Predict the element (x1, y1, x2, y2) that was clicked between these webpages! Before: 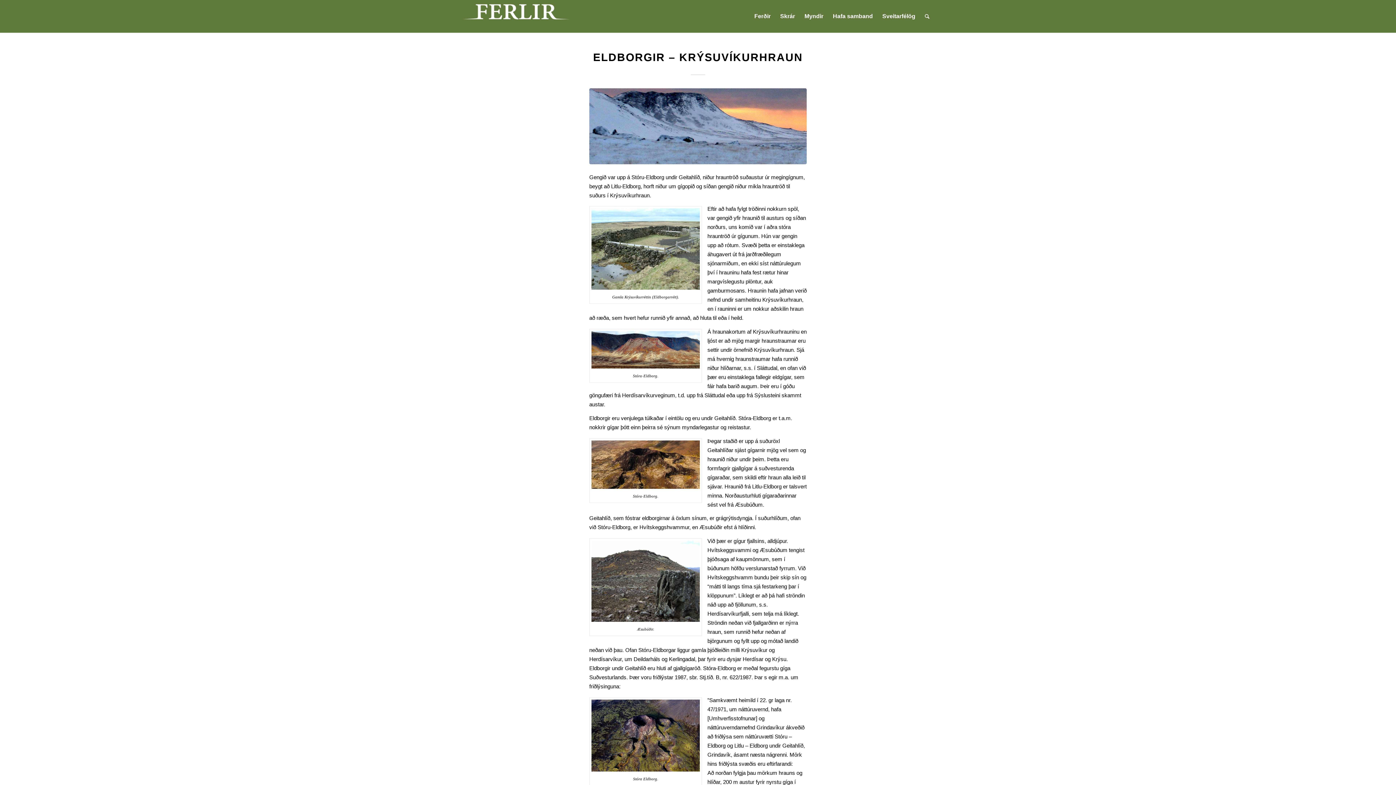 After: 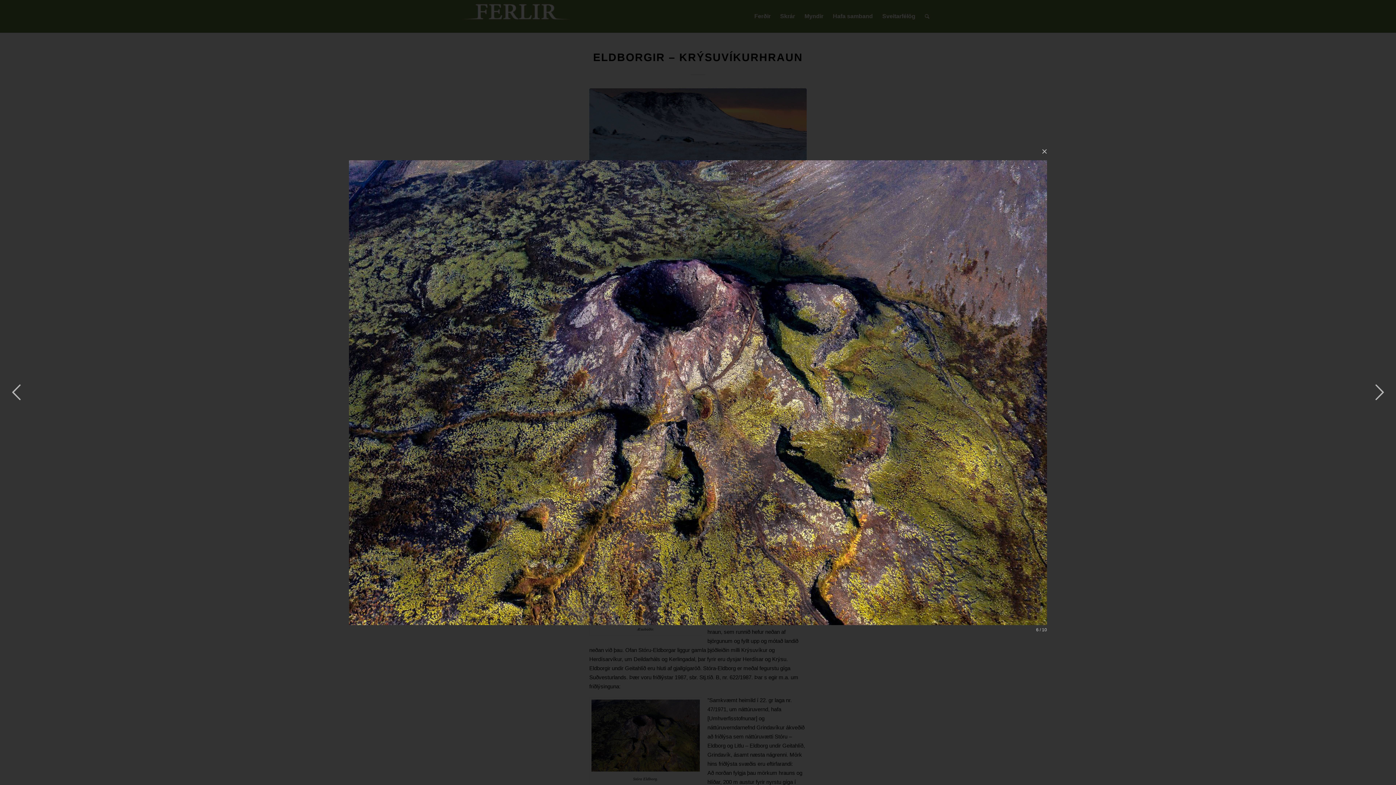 Action: bbox: (589, 698, 701, 773)